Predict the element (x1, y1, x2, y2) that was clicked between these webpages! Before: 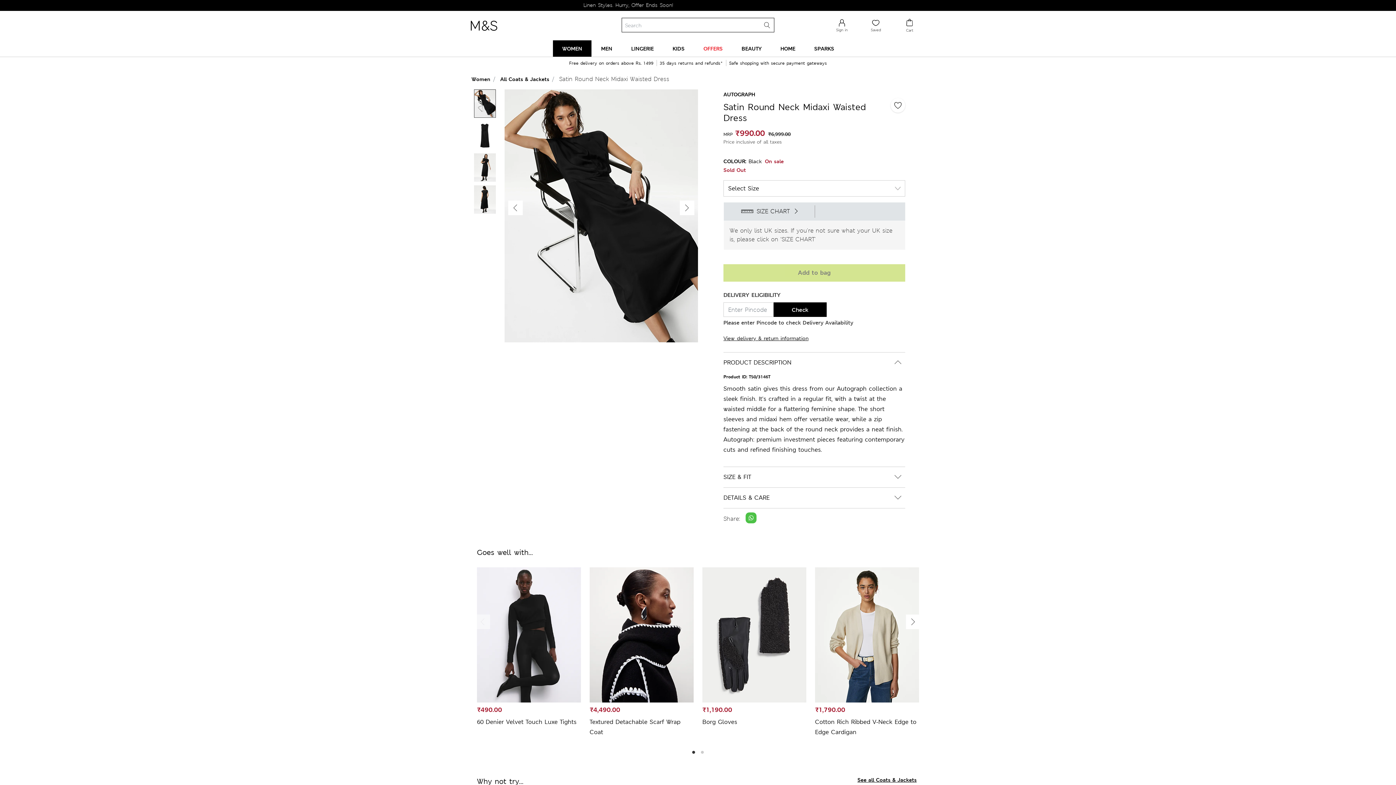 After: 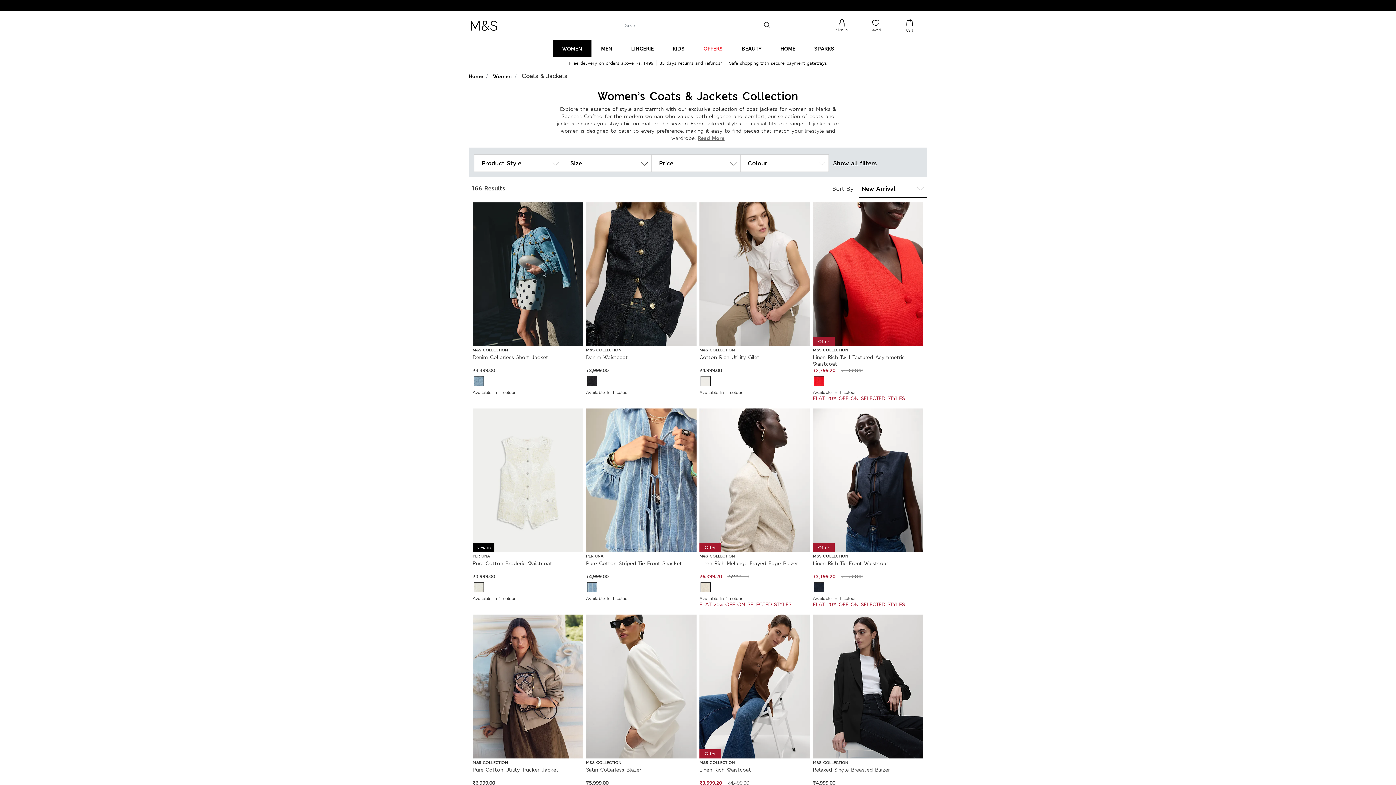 Action: label: See all Coats & Jackets bbox: (857, 776, 916, 783)